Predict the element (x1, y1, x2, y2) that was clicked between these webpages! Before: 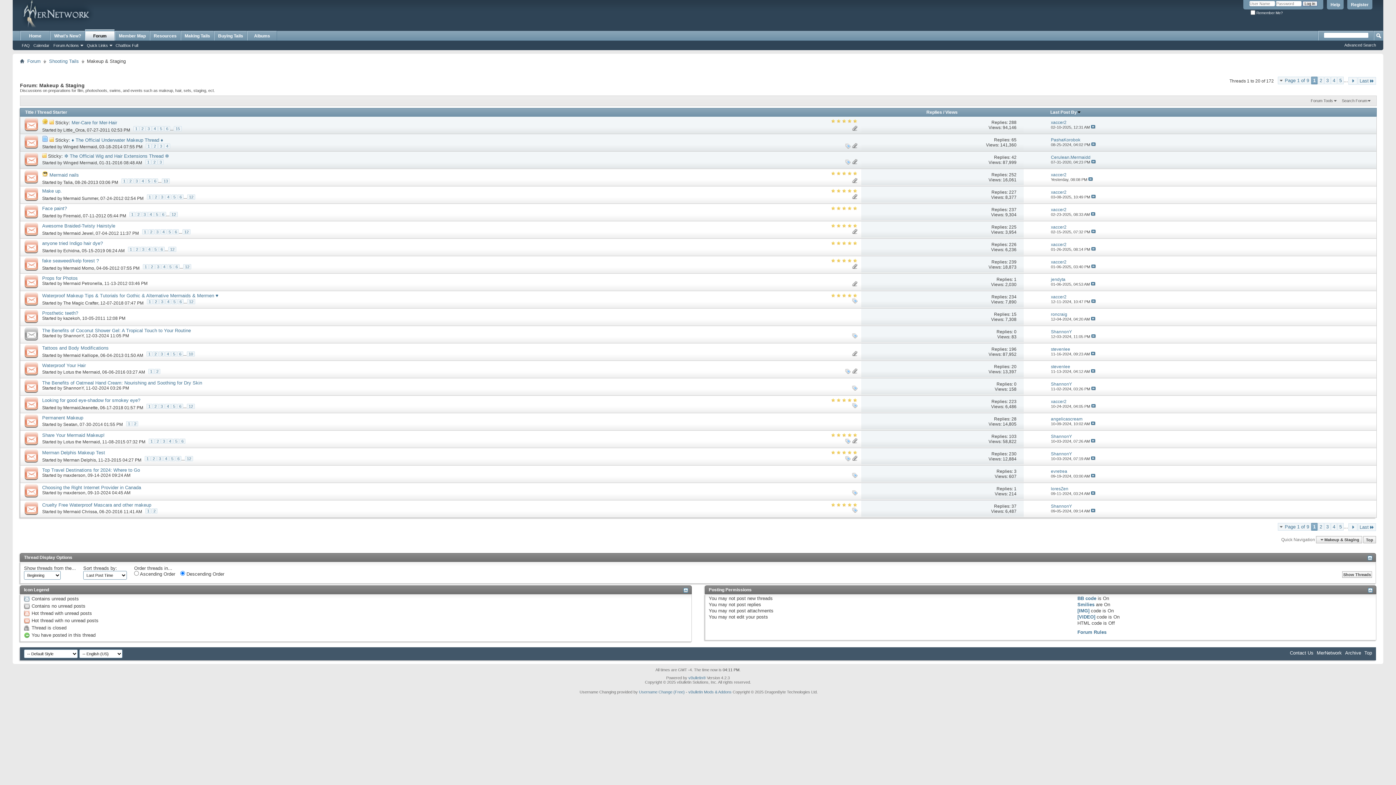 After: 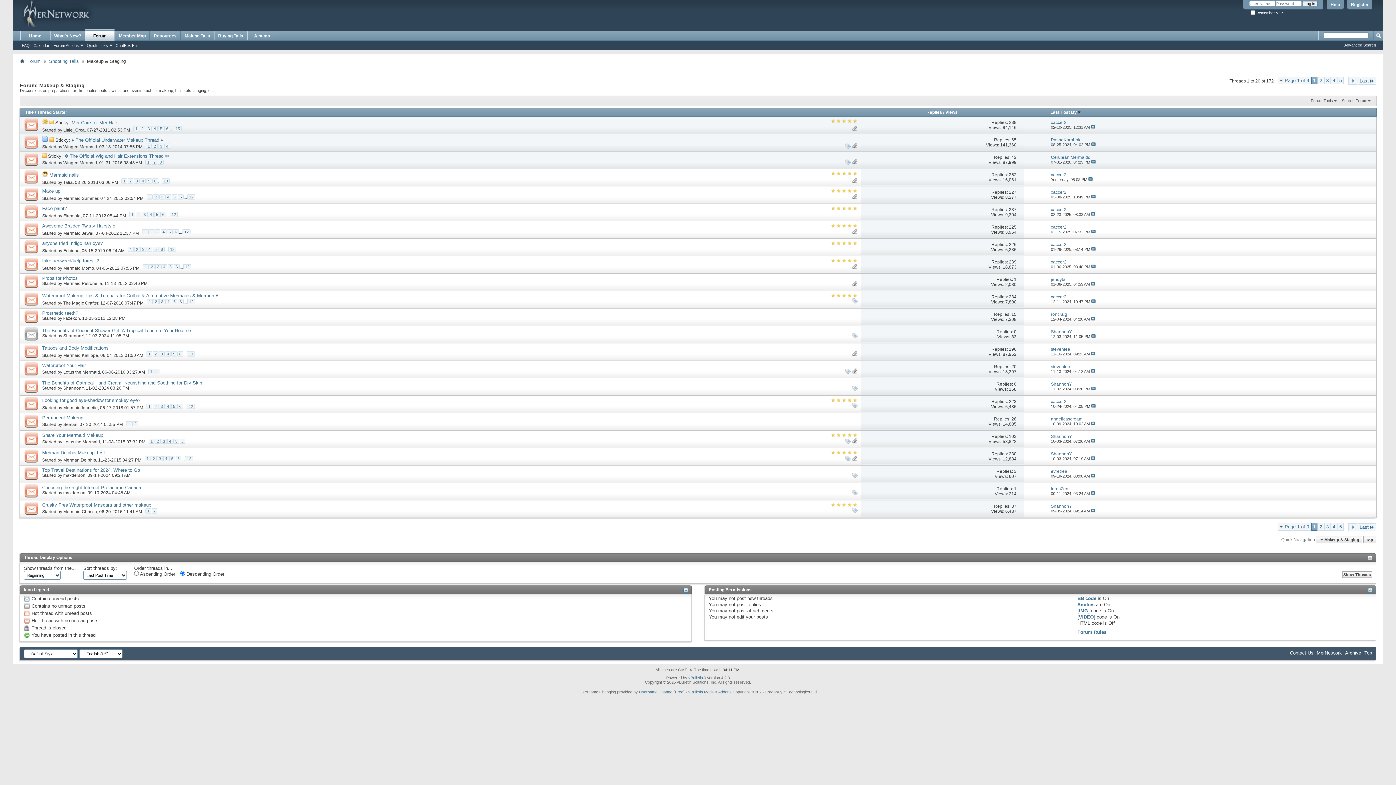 Action: bbox: (20, 395, 42, 413)